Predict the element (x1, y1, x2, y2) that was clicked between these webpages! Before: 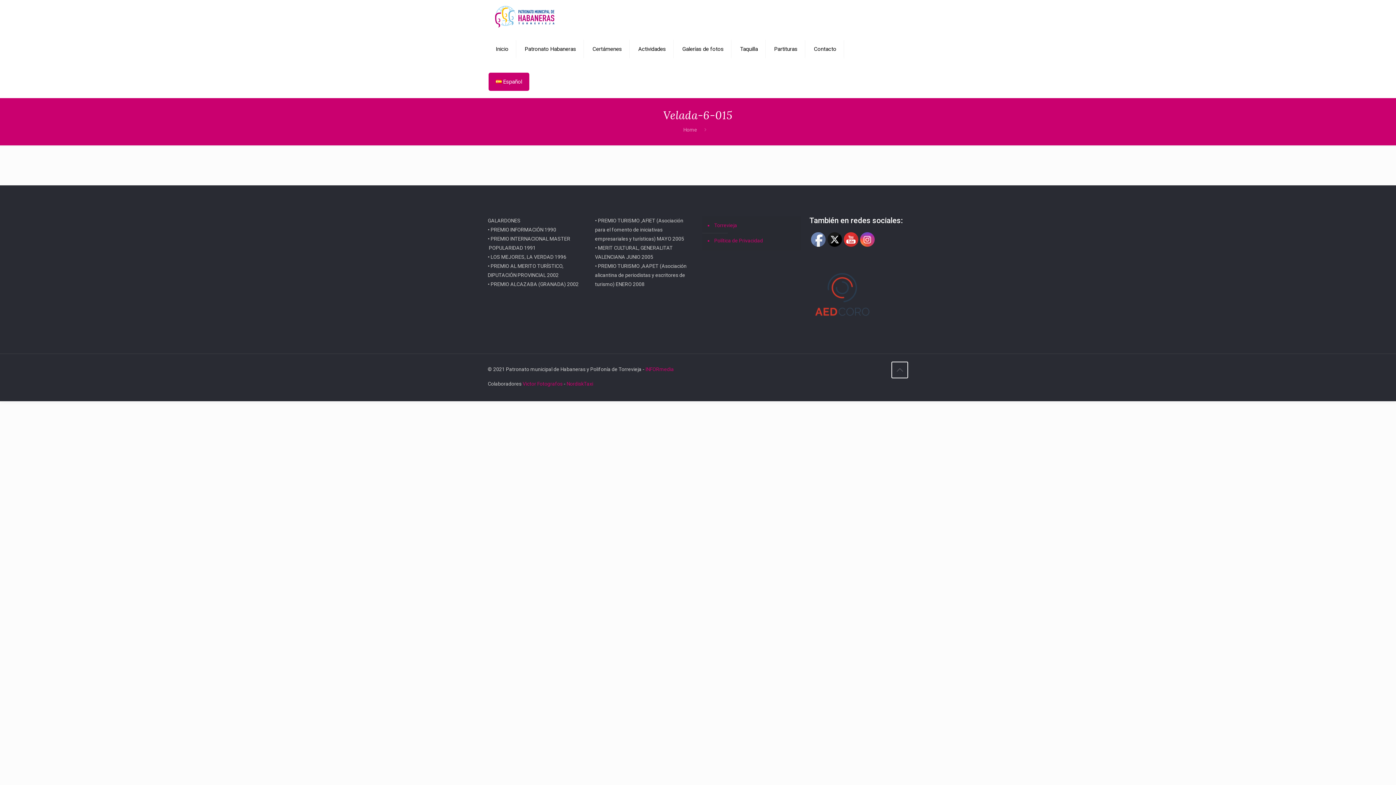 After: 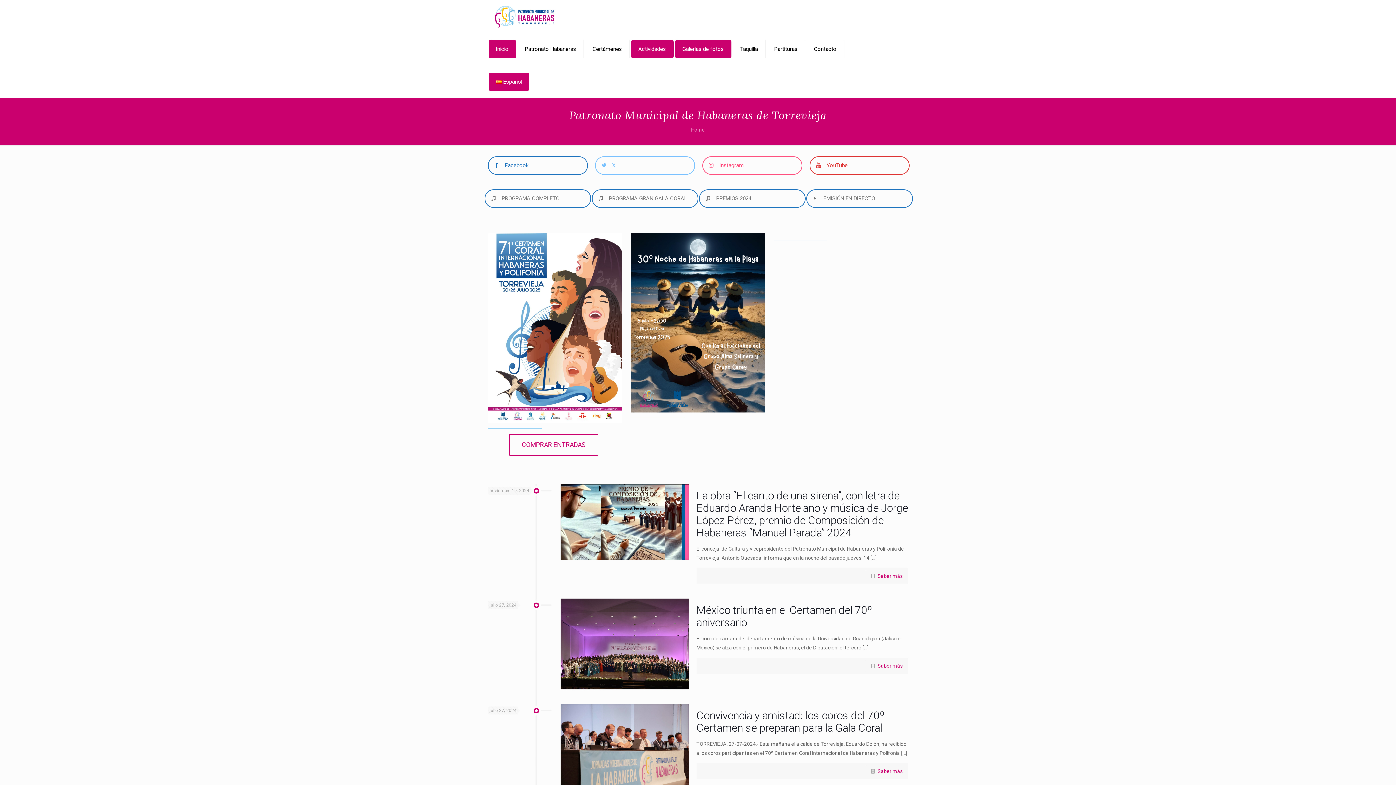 Action: bbox: (683, 126, 697, 132) label: Home